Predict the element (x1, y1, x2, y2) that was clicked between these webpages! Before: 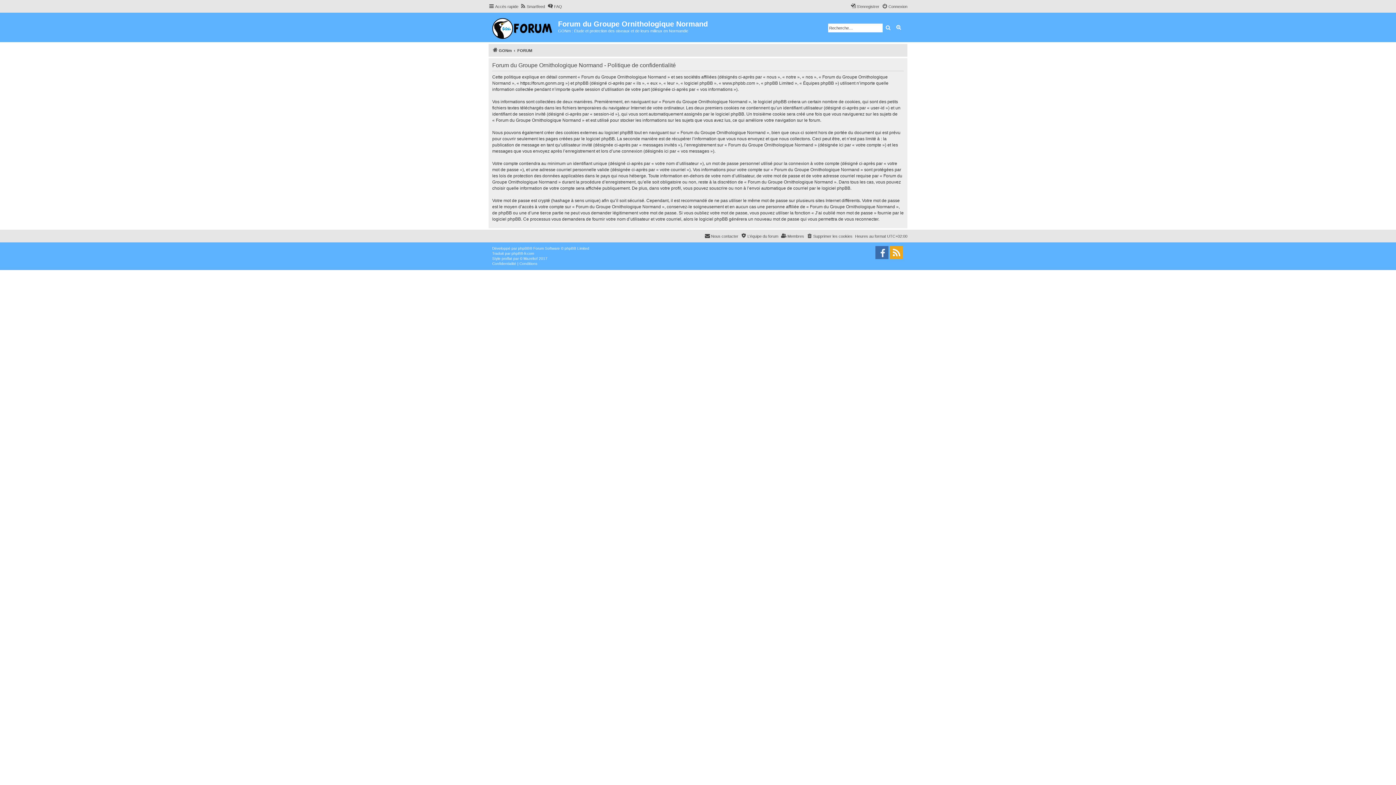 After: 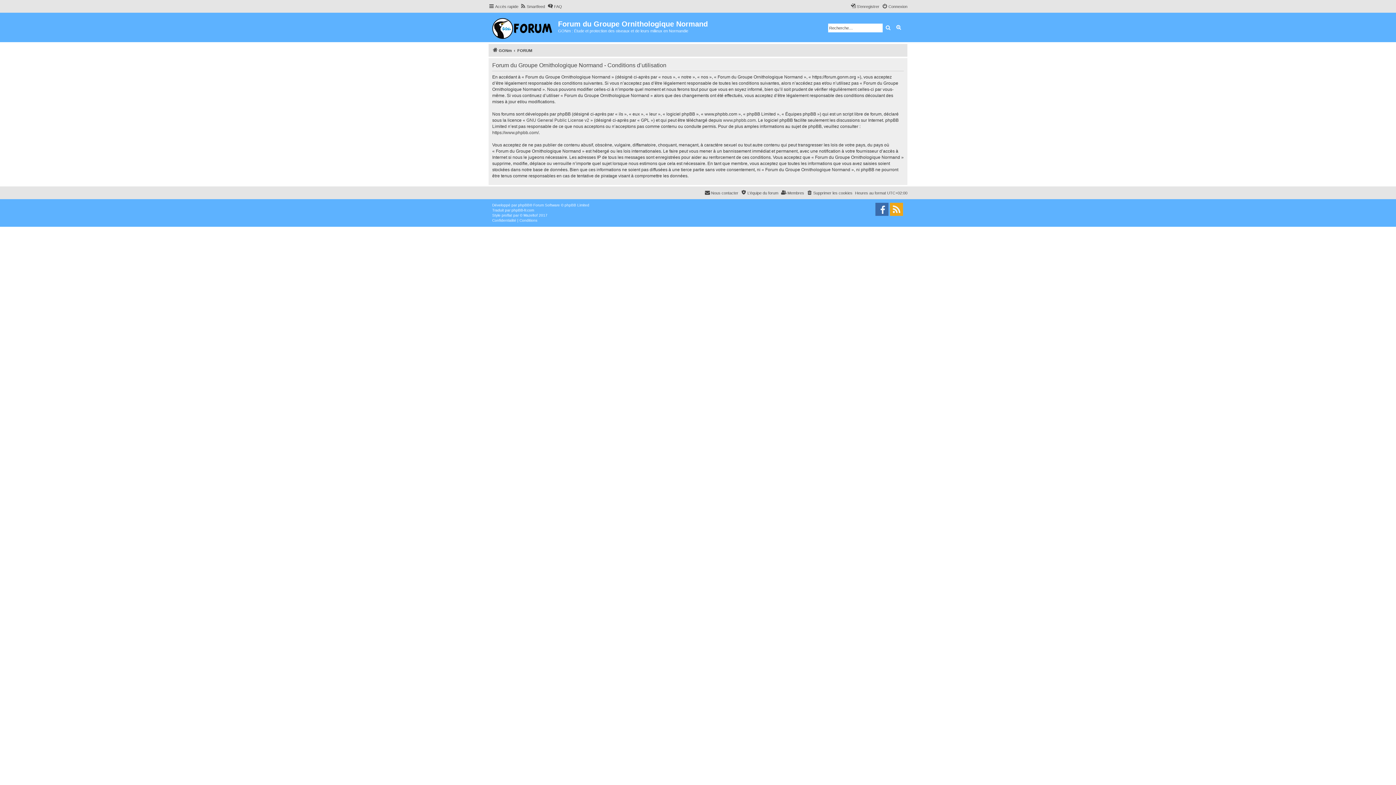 Action: label: Conditions bbox: (519, 261, 537, 266)